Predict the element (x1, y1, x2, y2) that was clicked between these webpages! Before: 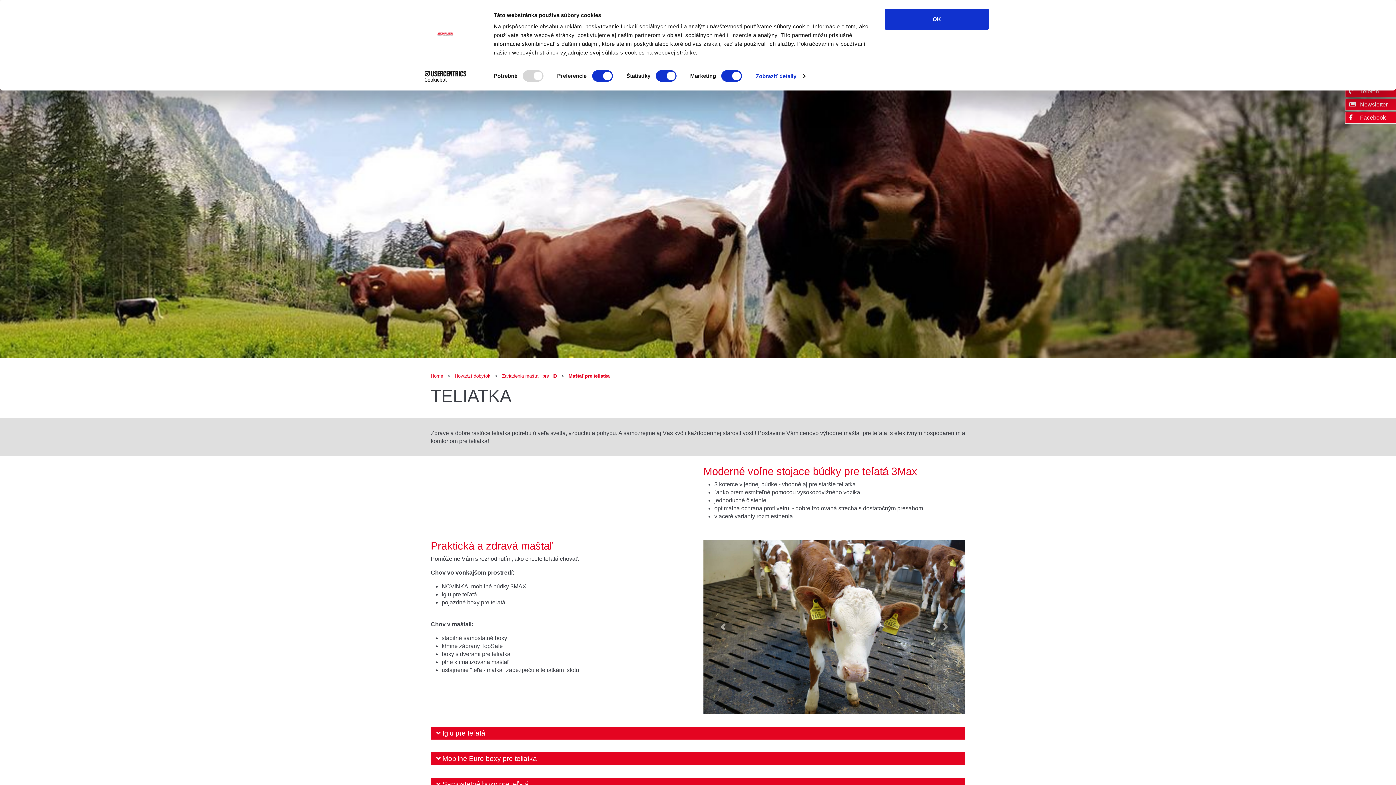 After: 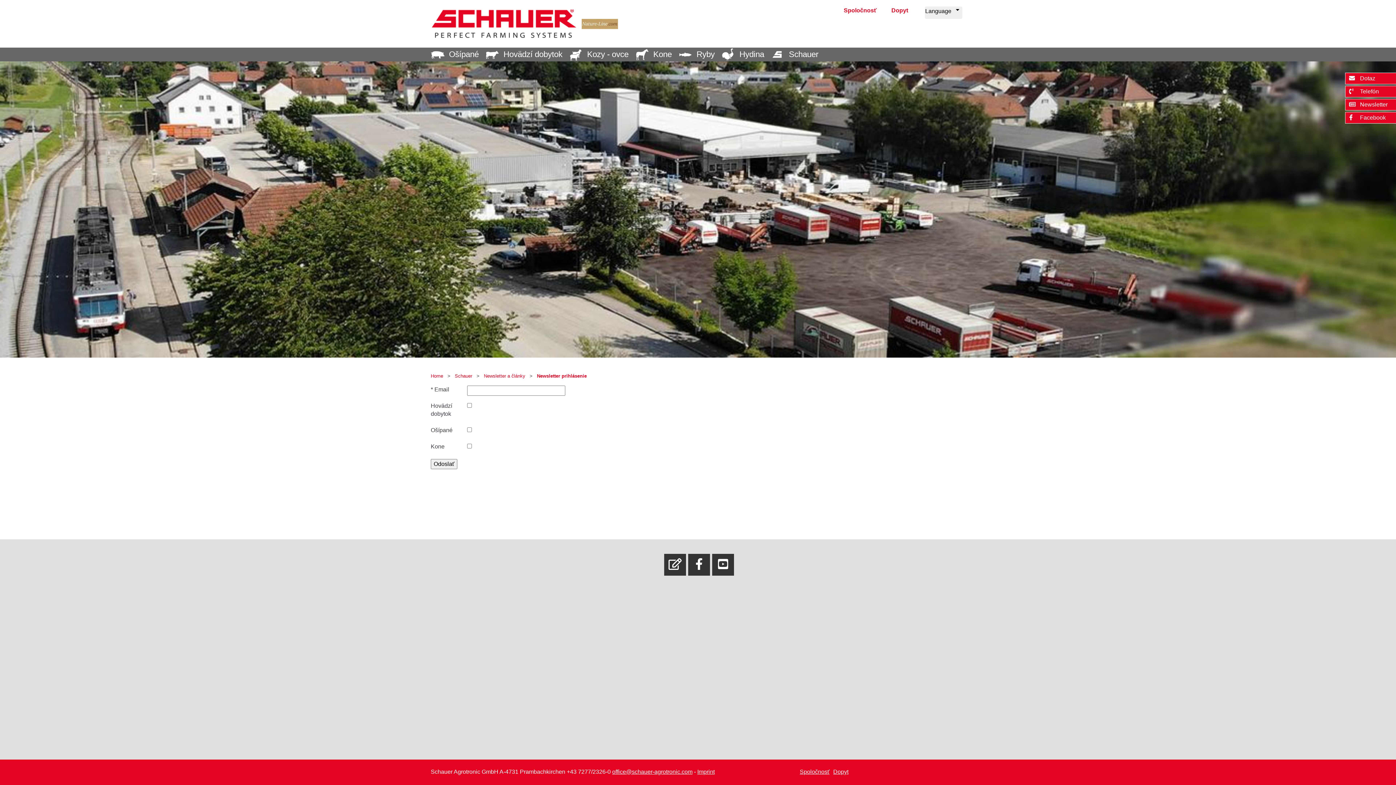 Action: bbox: (1349, 101, 1388, 107) label: Newsletter